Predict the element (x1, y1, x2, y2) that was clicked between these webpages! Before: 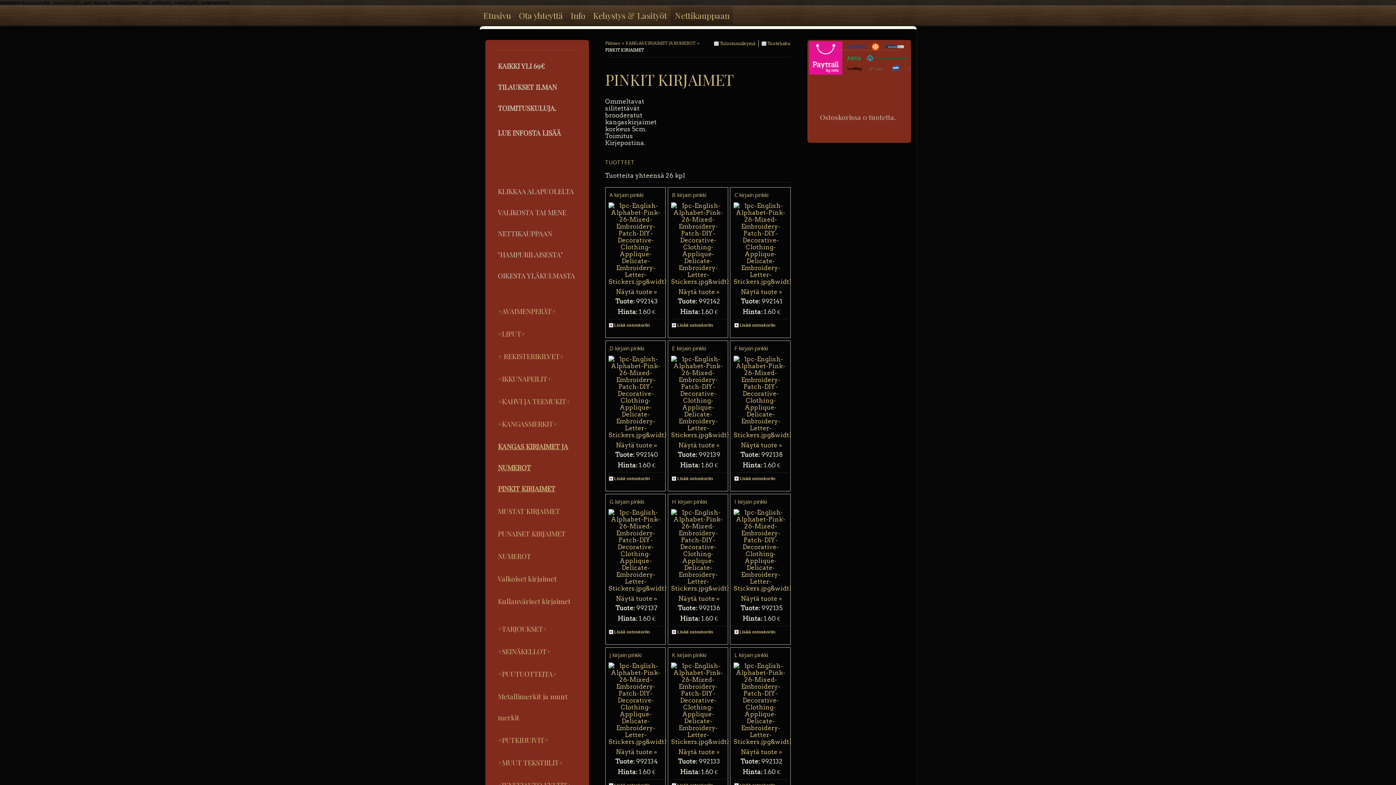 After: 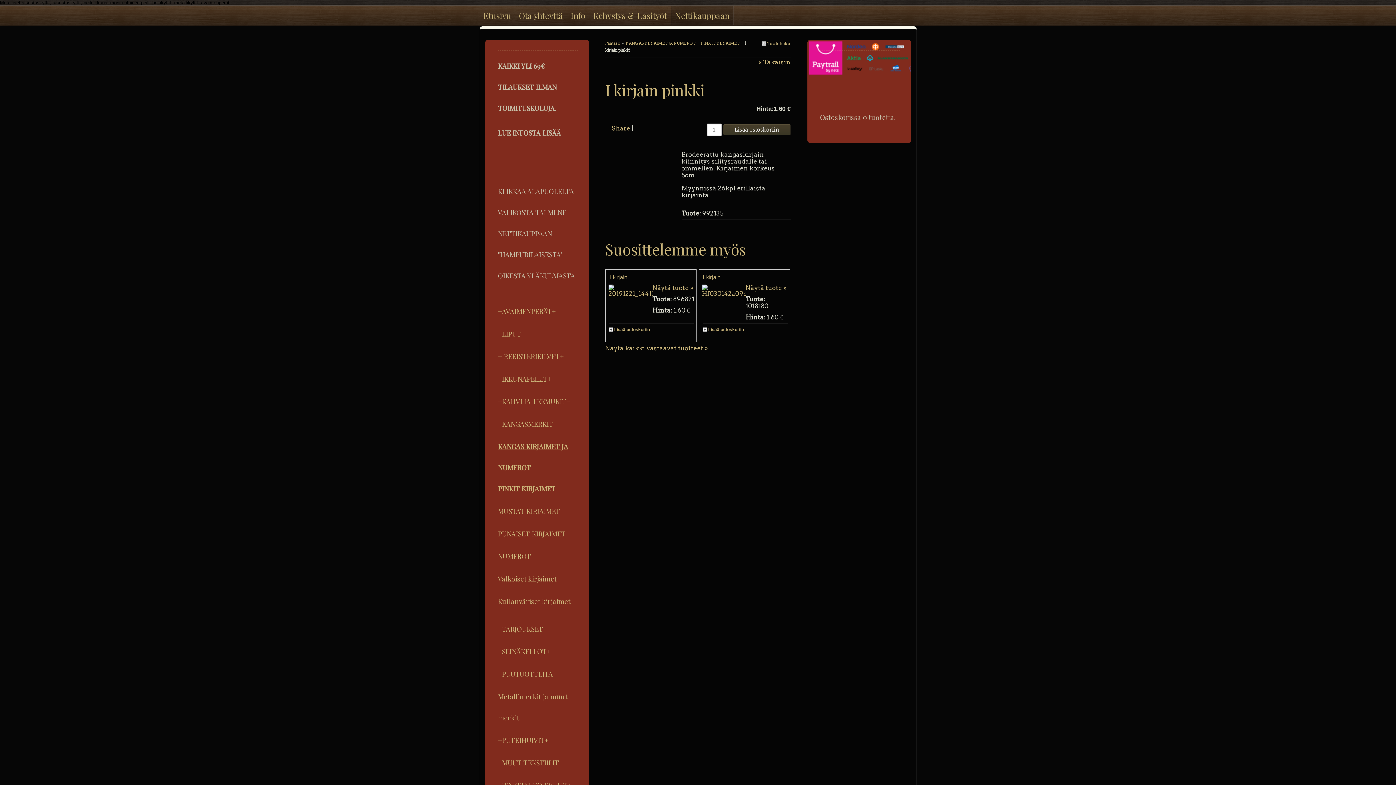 Action: bbox: (733, 509, 788, 592)